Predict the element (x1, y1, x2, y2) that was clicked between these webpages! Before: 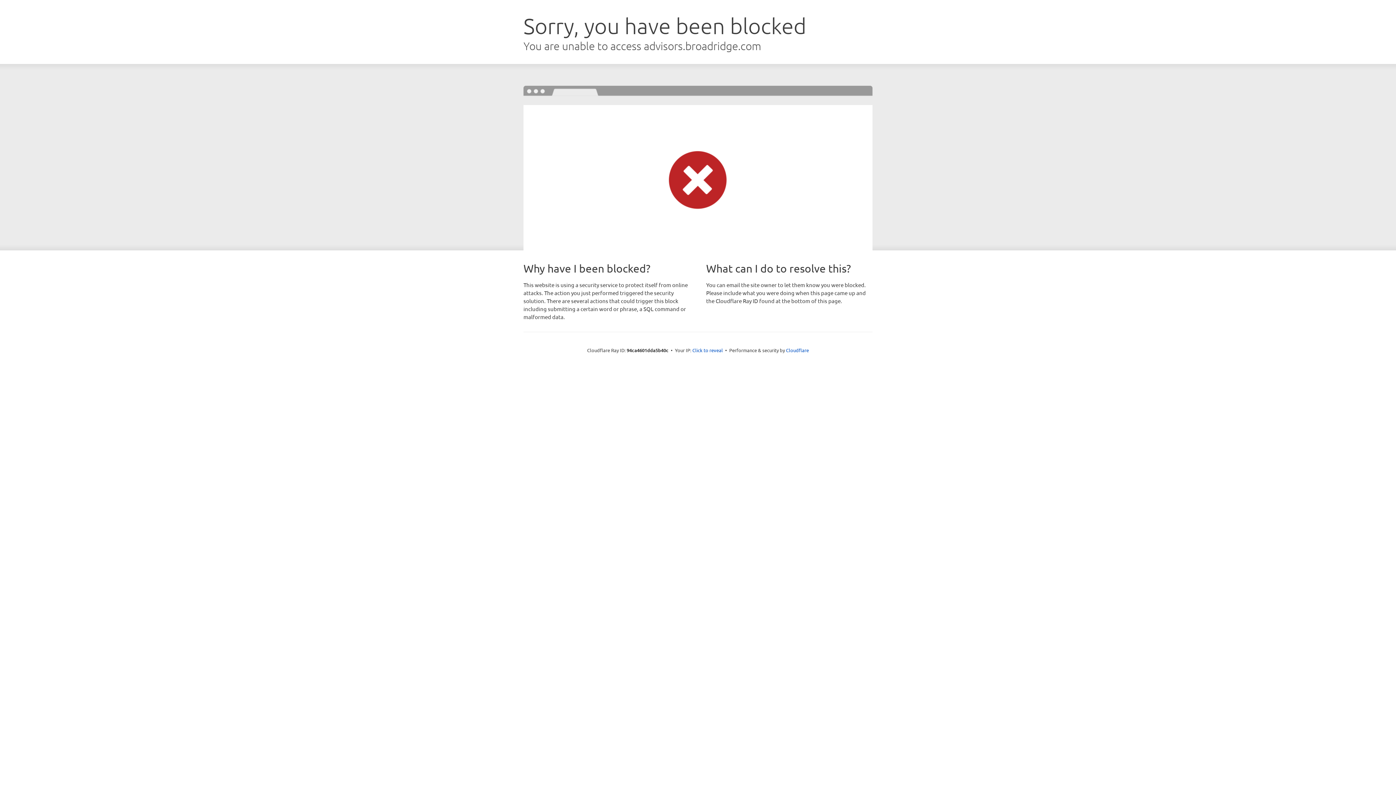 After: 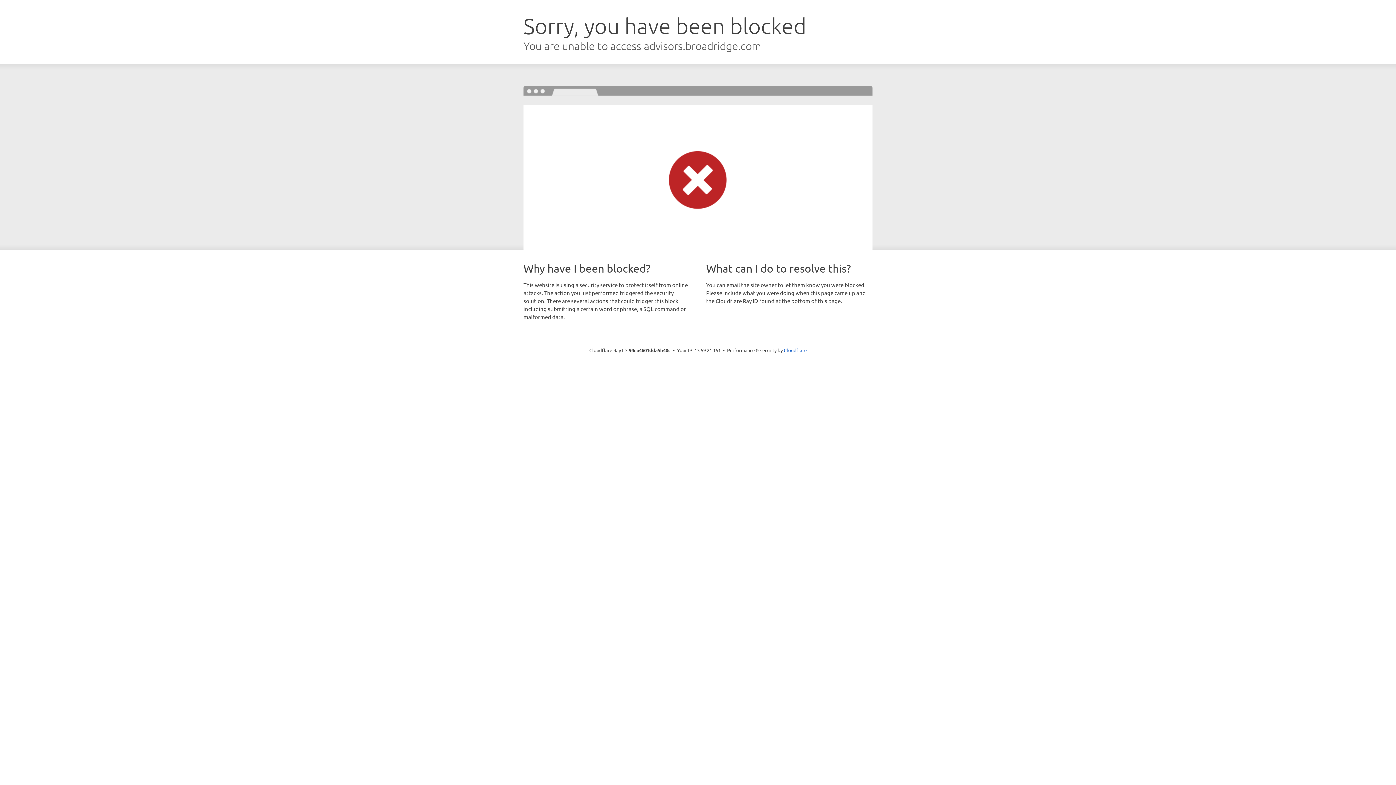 Action: label: Click to reveal bbox: (692, 346, 723, 353)